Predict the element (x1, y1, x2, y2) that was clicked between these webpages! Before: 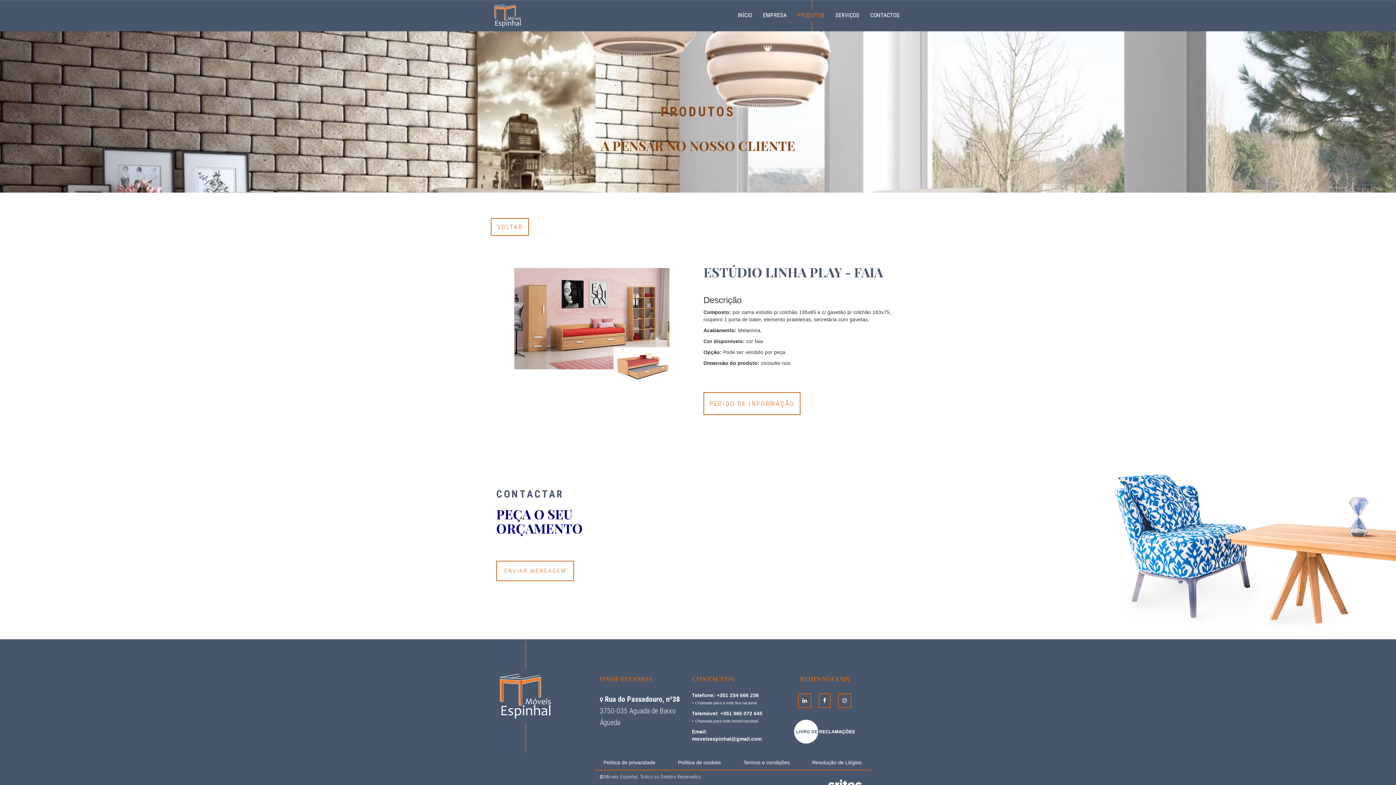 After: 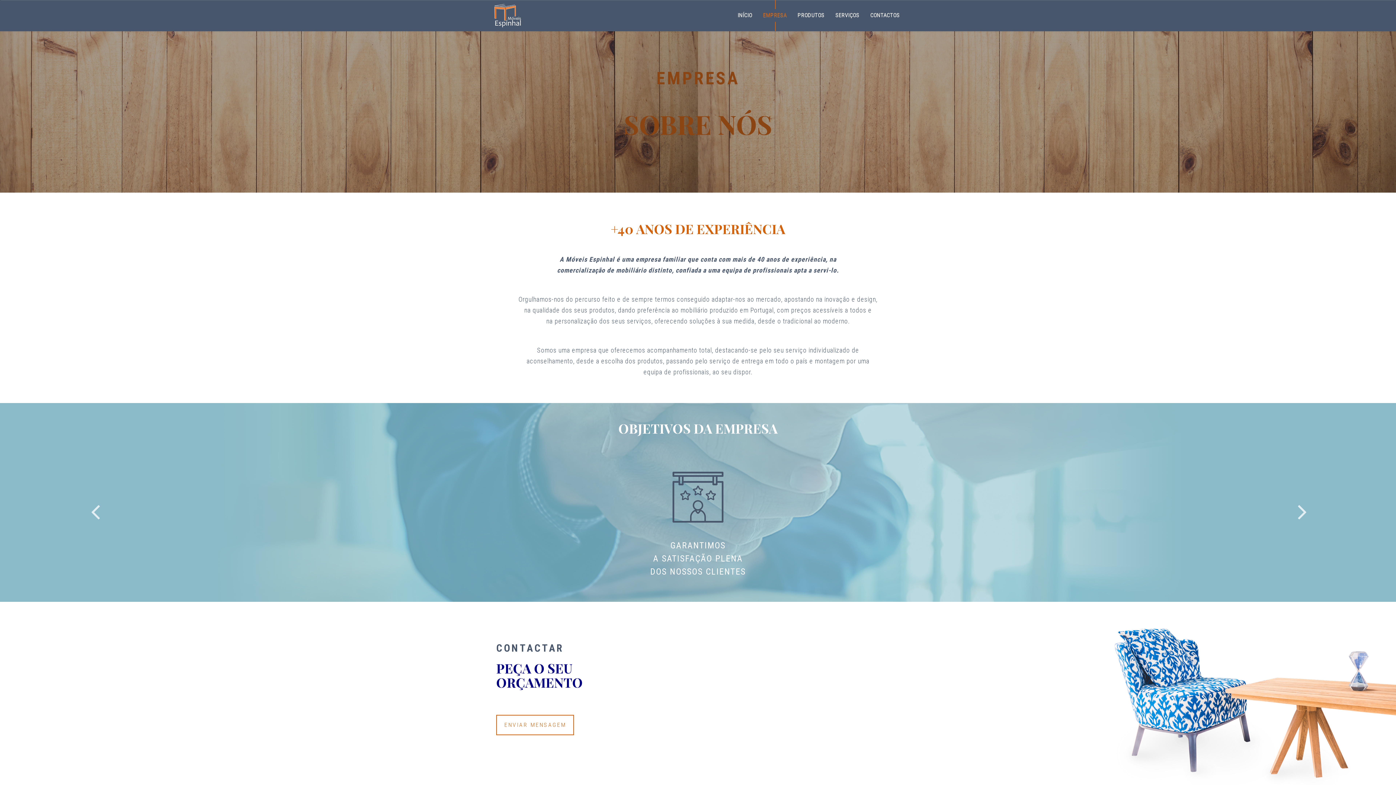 Action: label: EMPRESA bbox: (757, 4, 792, 25)